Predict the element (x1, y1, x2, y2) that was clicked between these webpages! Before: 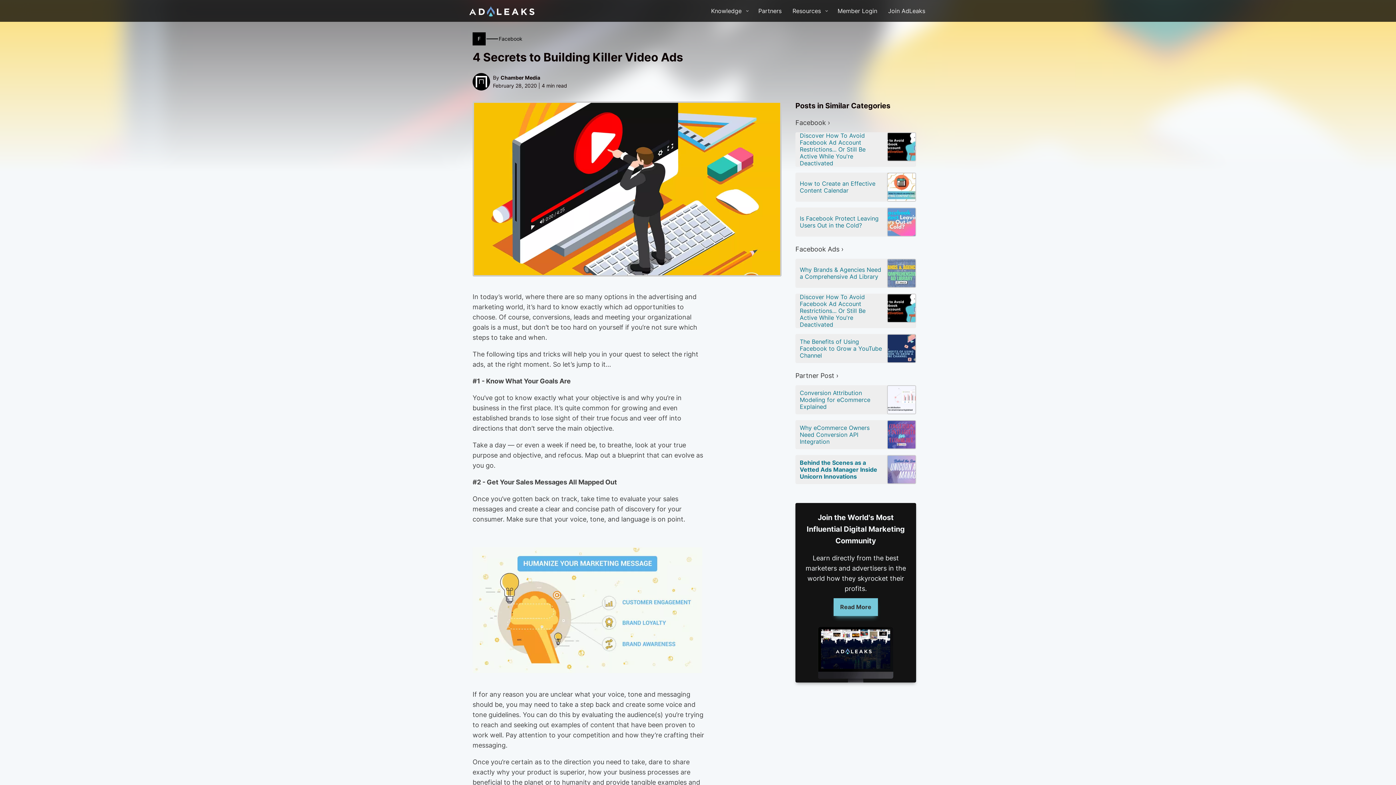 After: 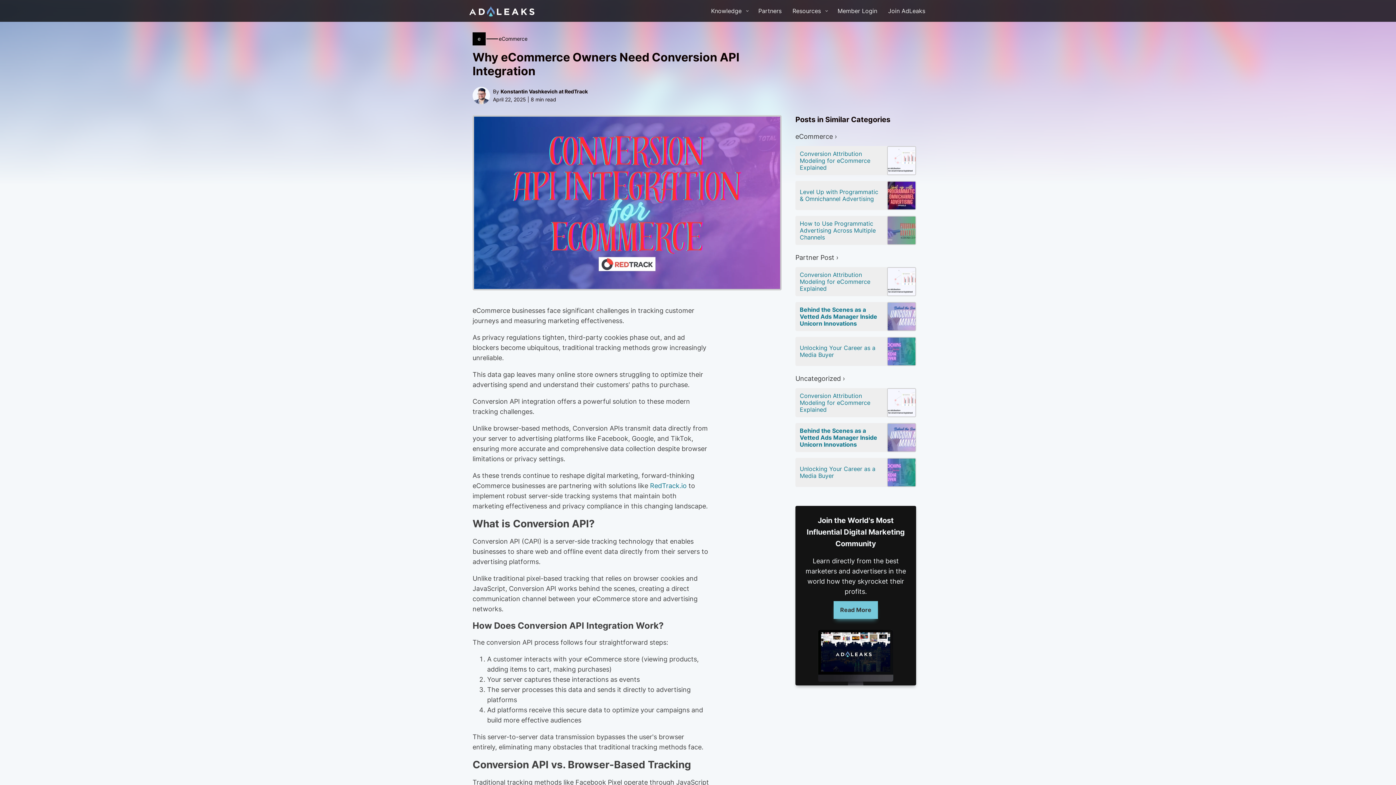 Action: label: Why eCommerce Owners Need Conversion API Integration bbox: (800, 424, 882, 445)